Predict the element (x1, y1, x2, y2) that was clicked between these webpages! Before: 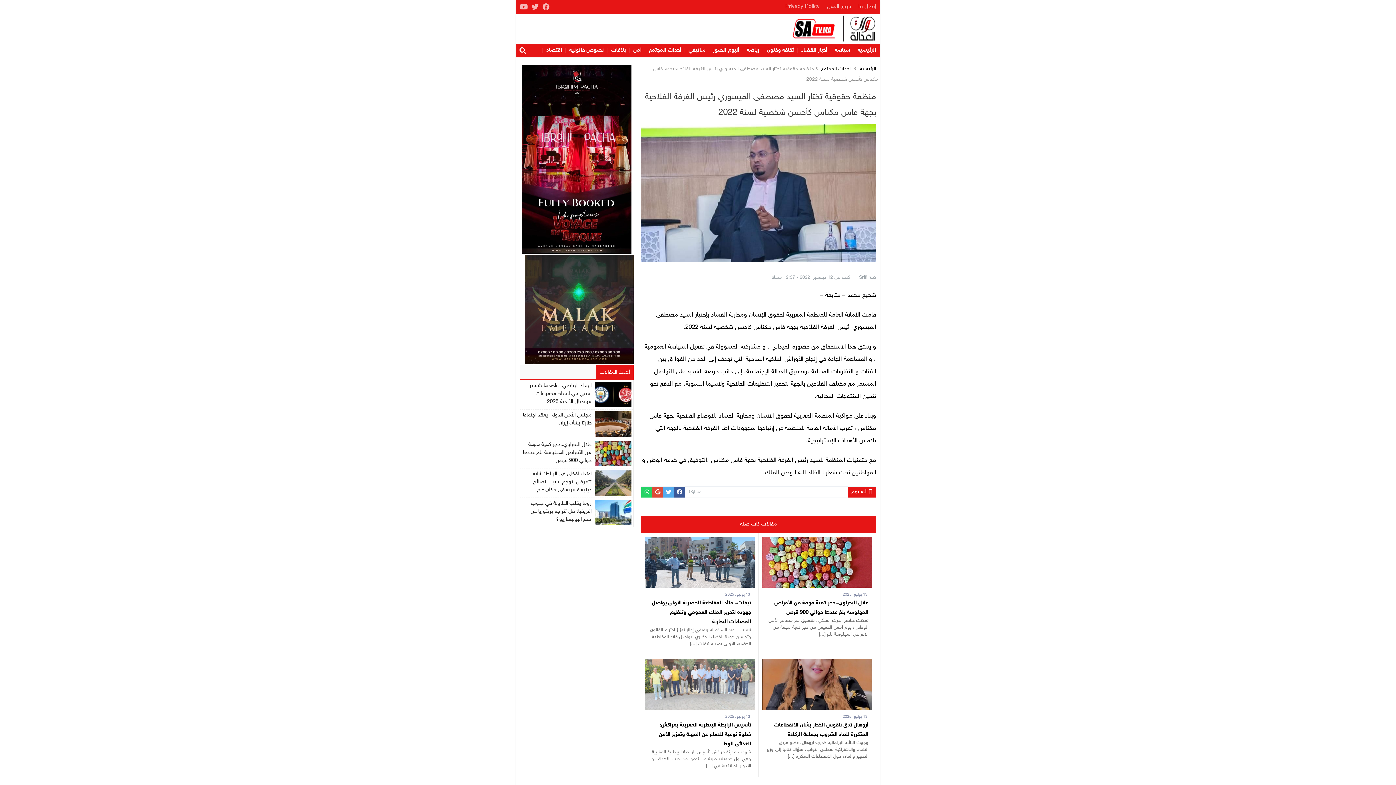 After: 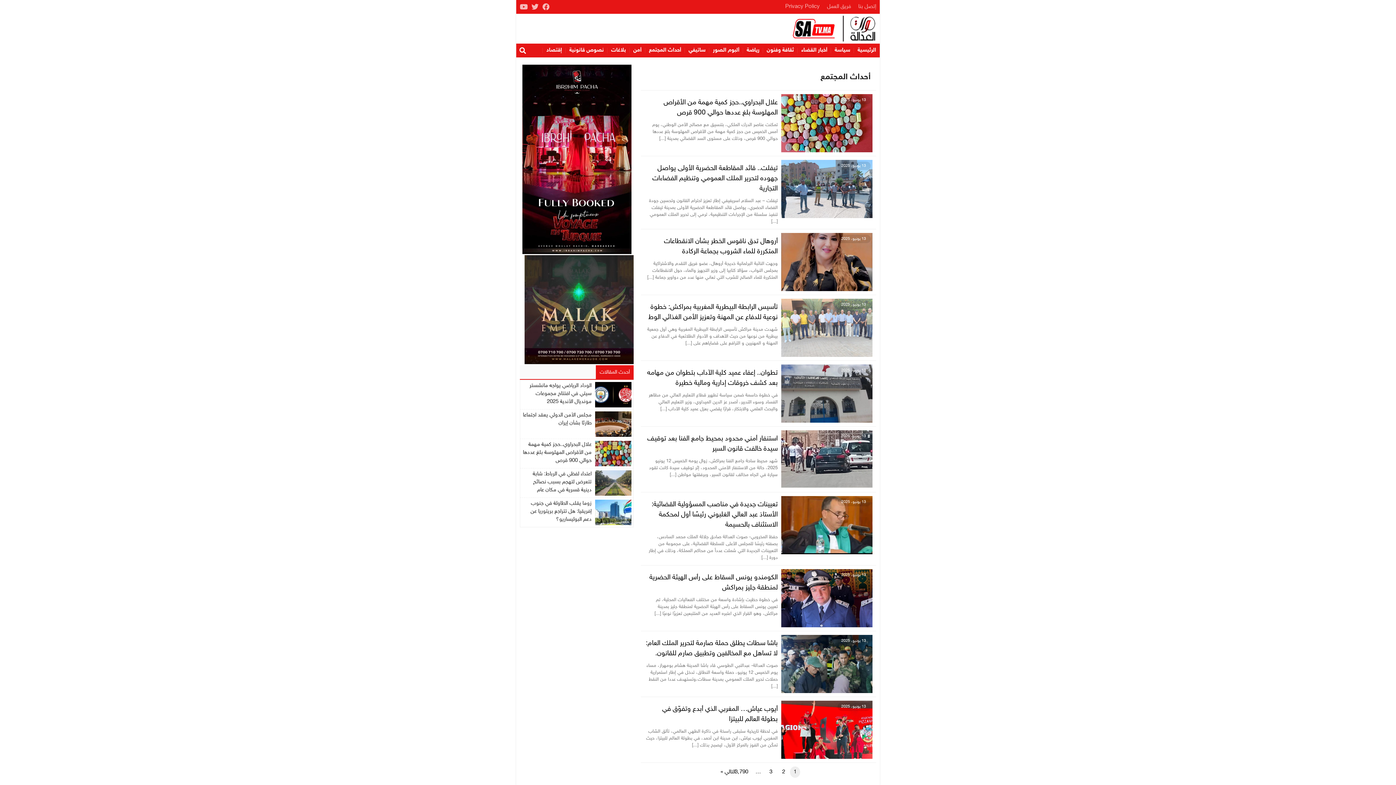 Action: label: أحداث المجتمع bbox: (819, 62, 852, 75)